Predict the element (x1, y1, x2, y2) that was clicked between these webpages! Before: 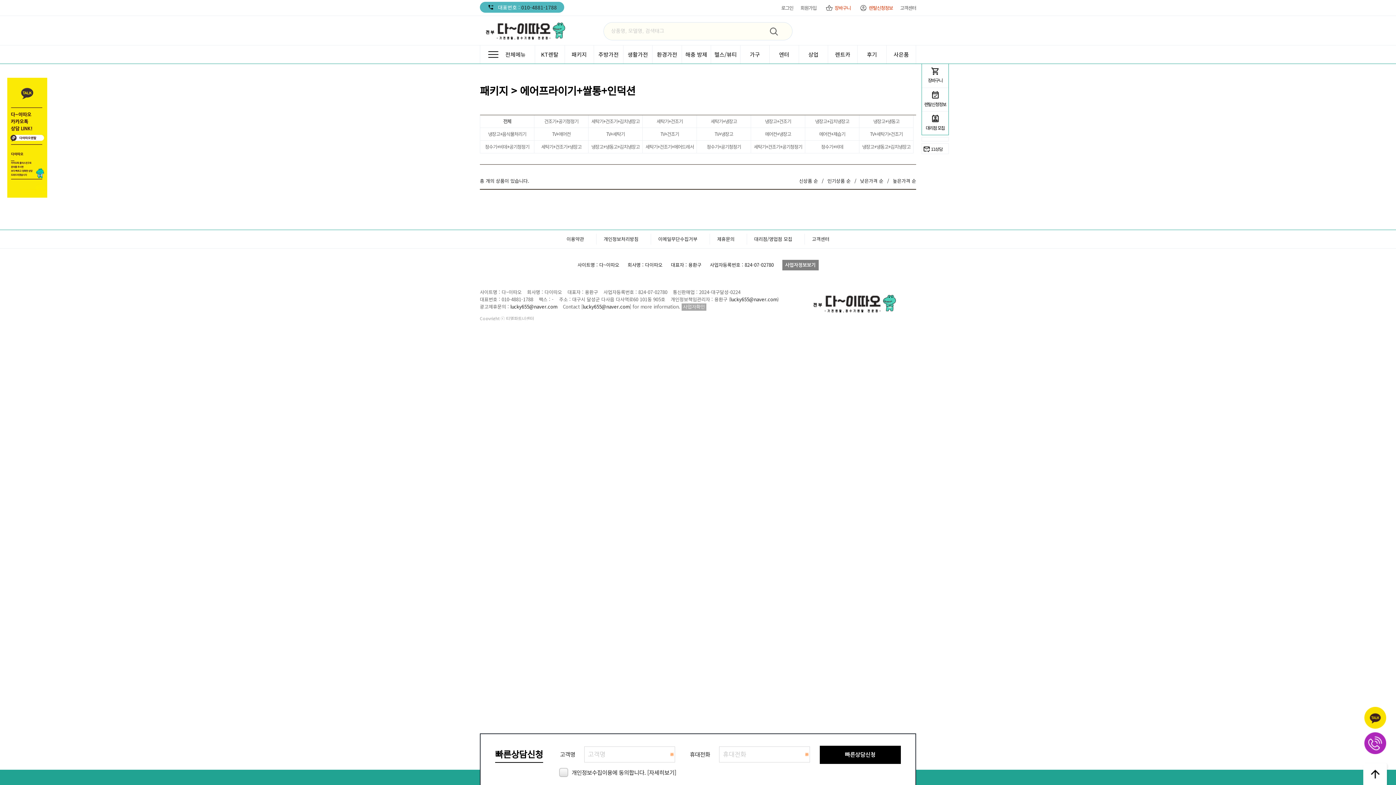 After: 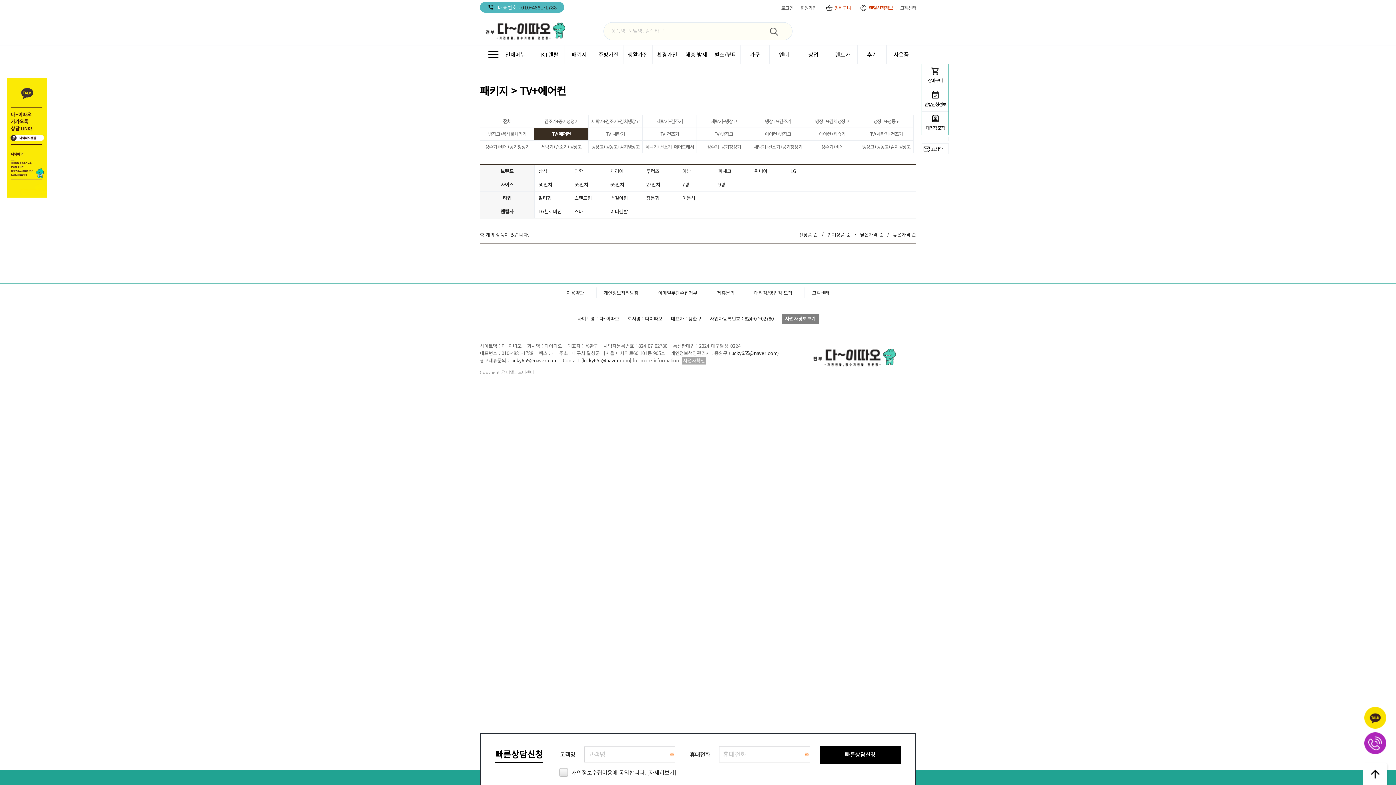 Action: label: TV+에어컨 bbox: (534, 127, 588, 140)